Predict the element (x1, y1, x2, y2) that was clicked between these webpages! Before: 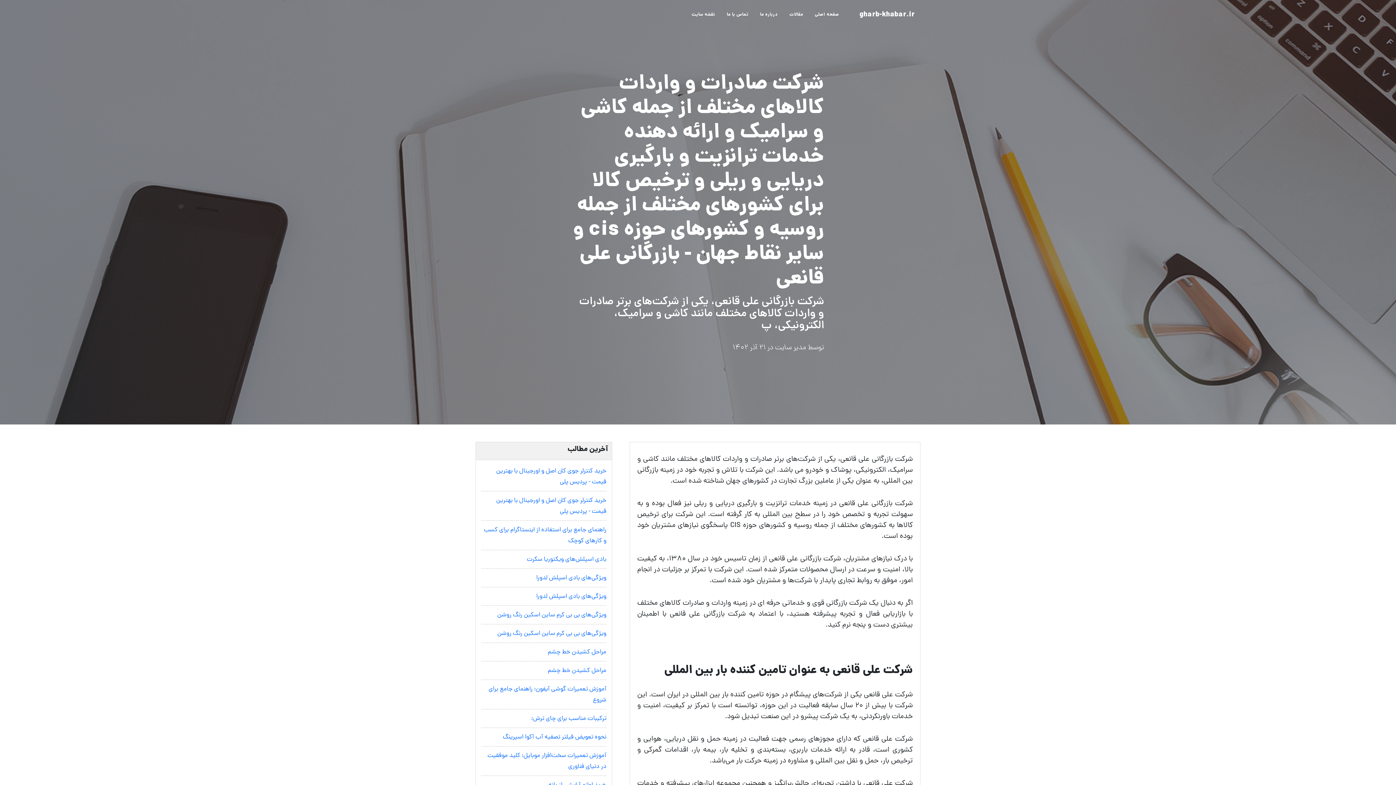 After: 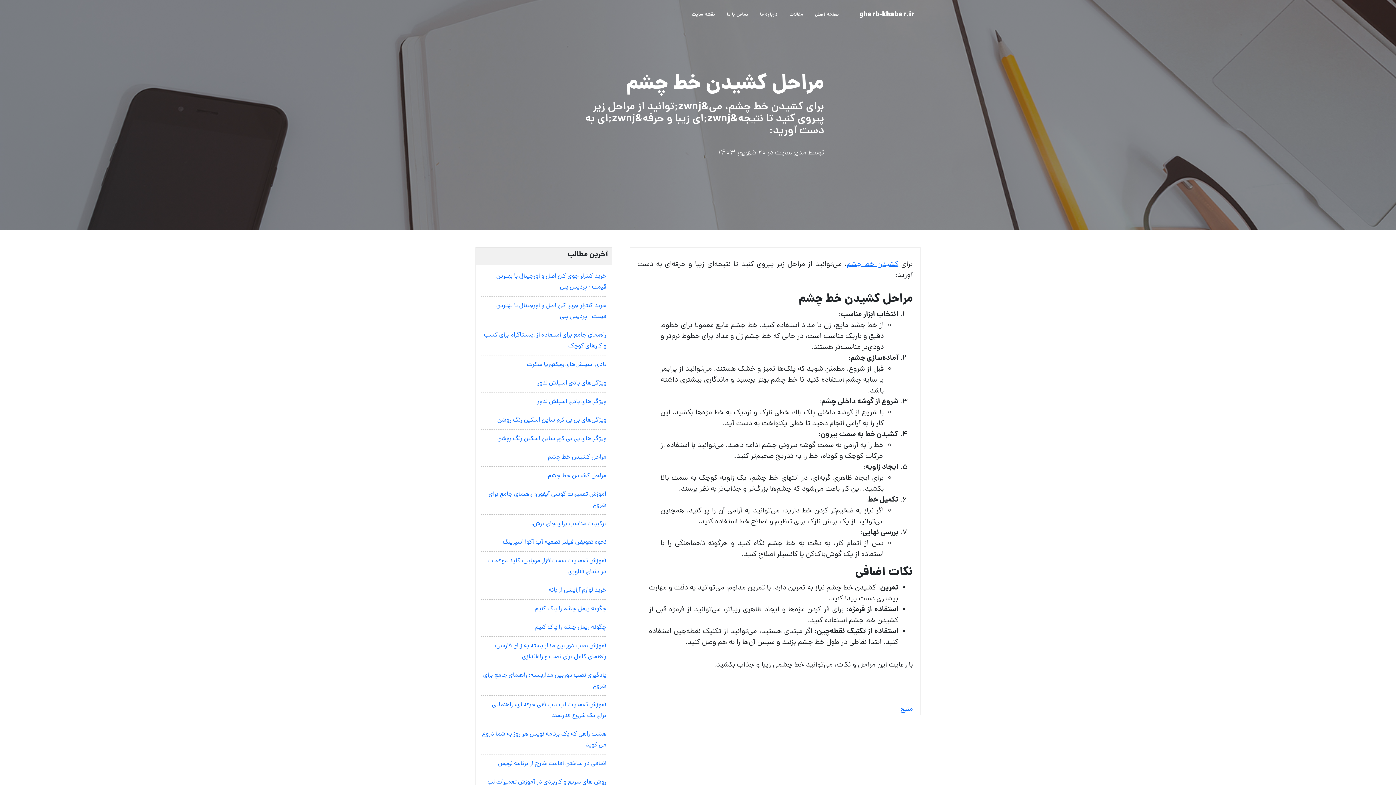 Action: bbox: (548, 648, 606, 657) label: مراحل کشیدن خط چشم